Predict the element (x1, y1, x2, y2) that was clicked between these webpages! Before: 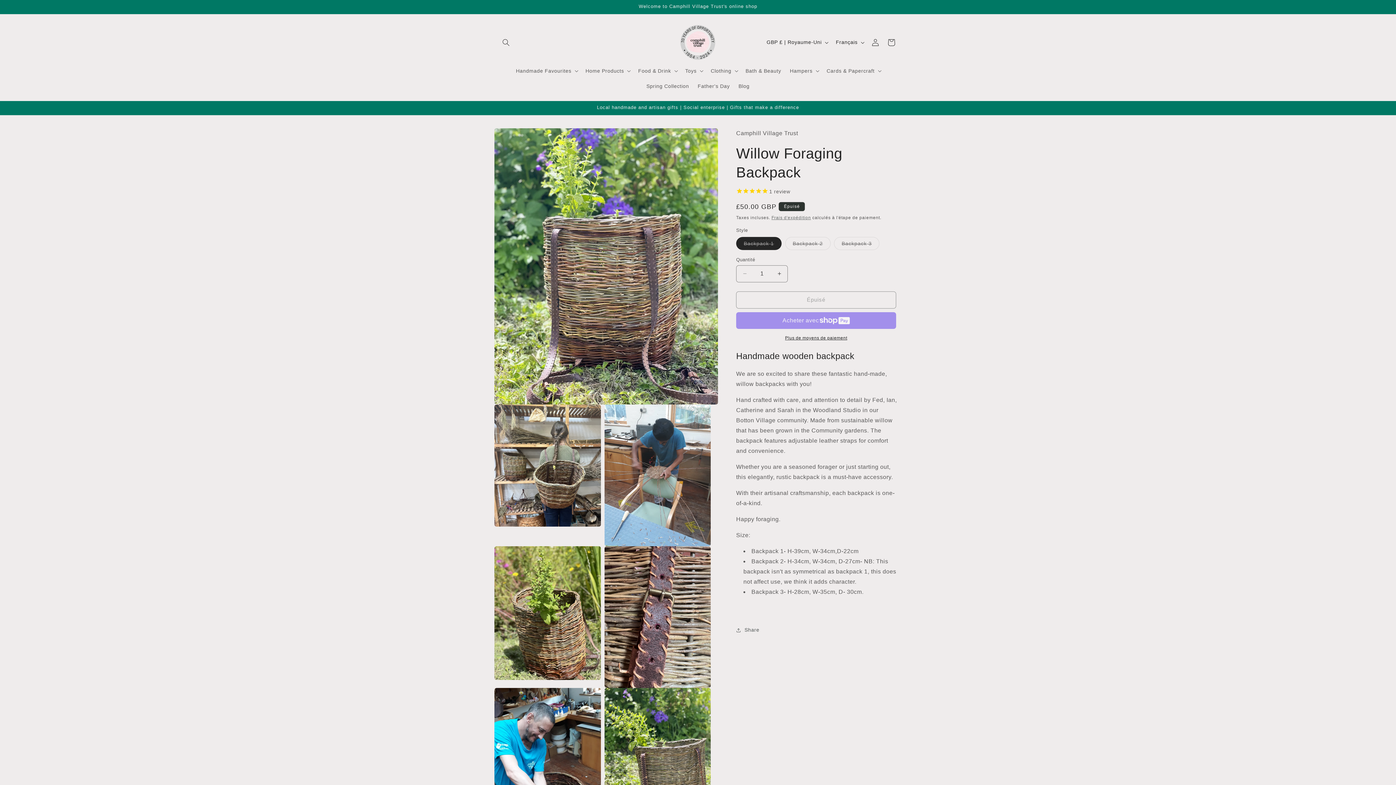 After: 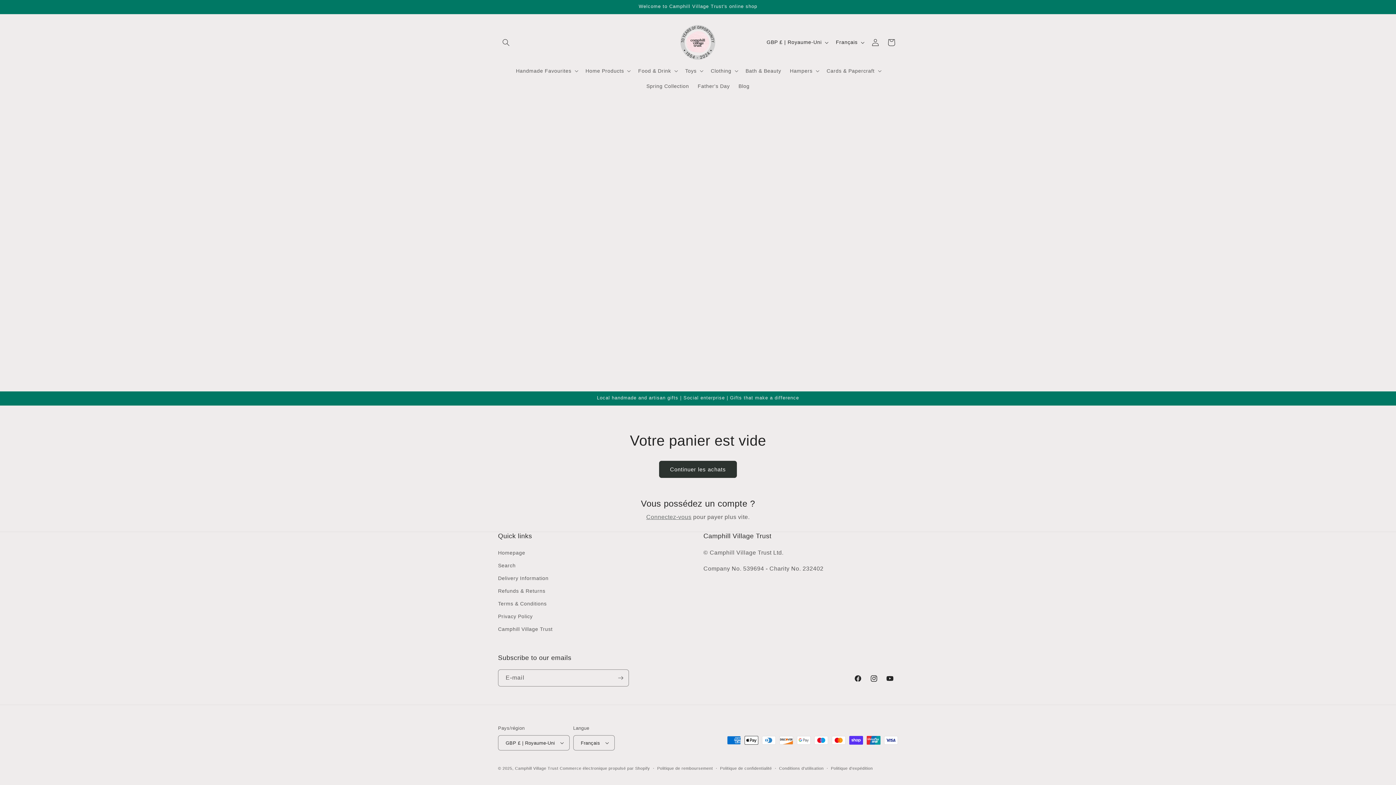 Action: label: Panier bbox: (883, 34, 899, 50)